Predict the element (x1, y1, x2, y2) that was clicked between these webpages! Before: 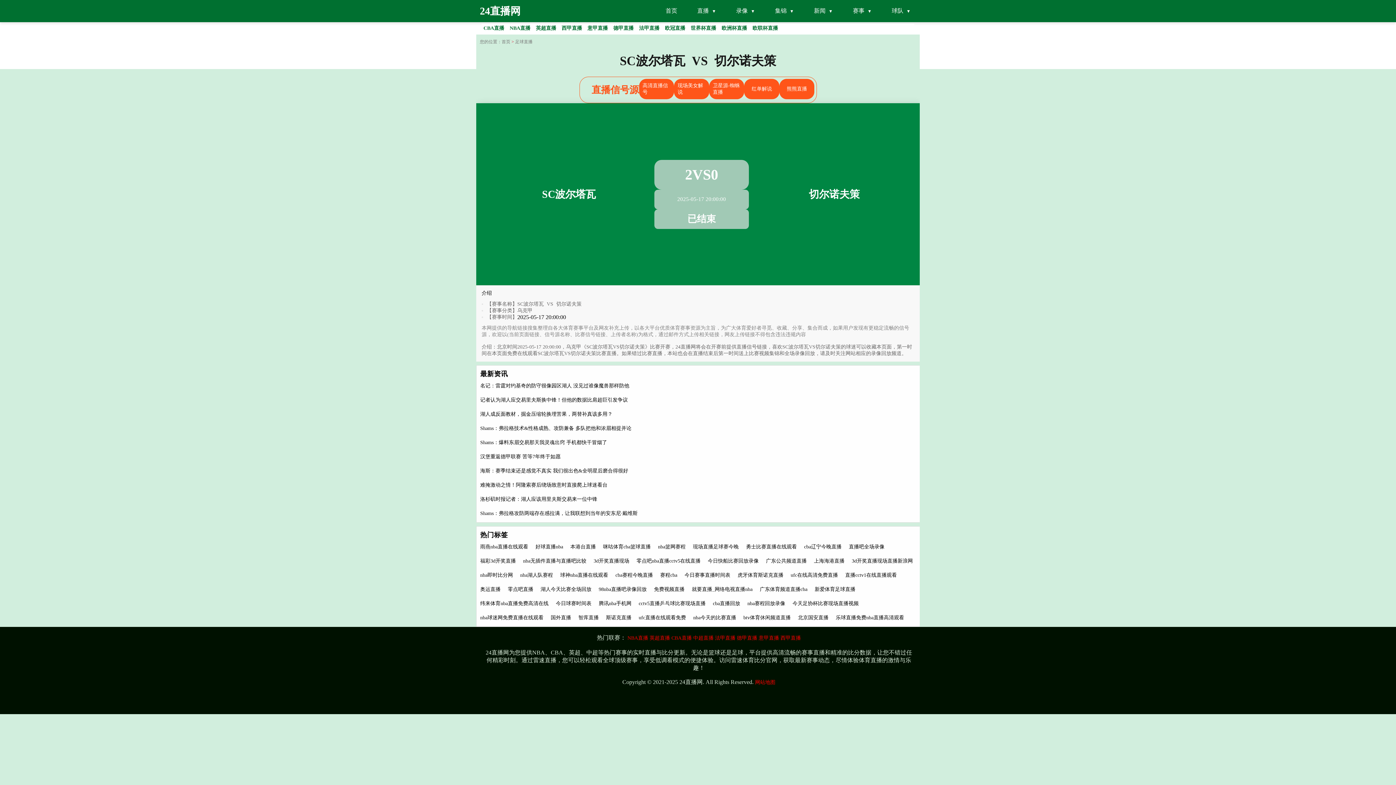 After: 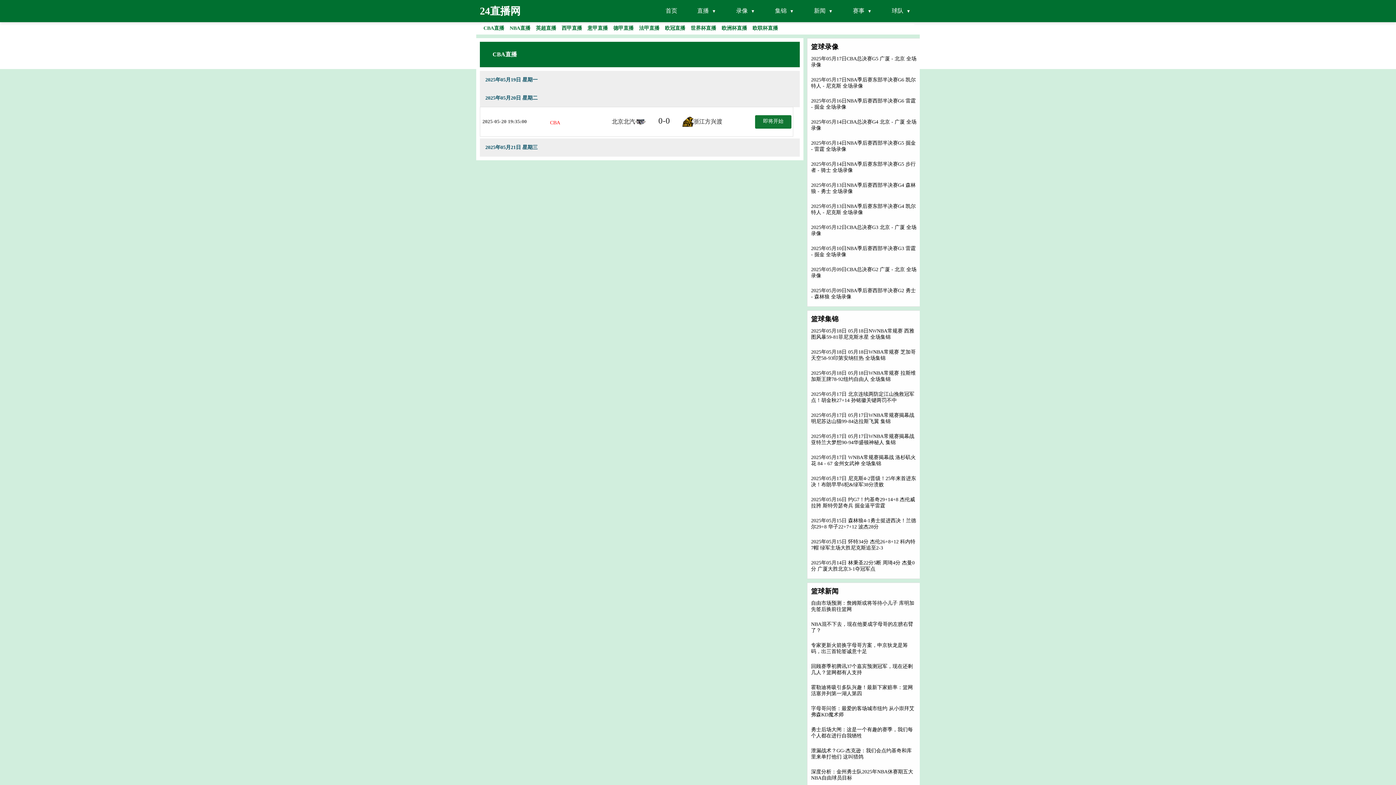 Action: label: CBA直播 bbox: (483, 25, 509, 31)